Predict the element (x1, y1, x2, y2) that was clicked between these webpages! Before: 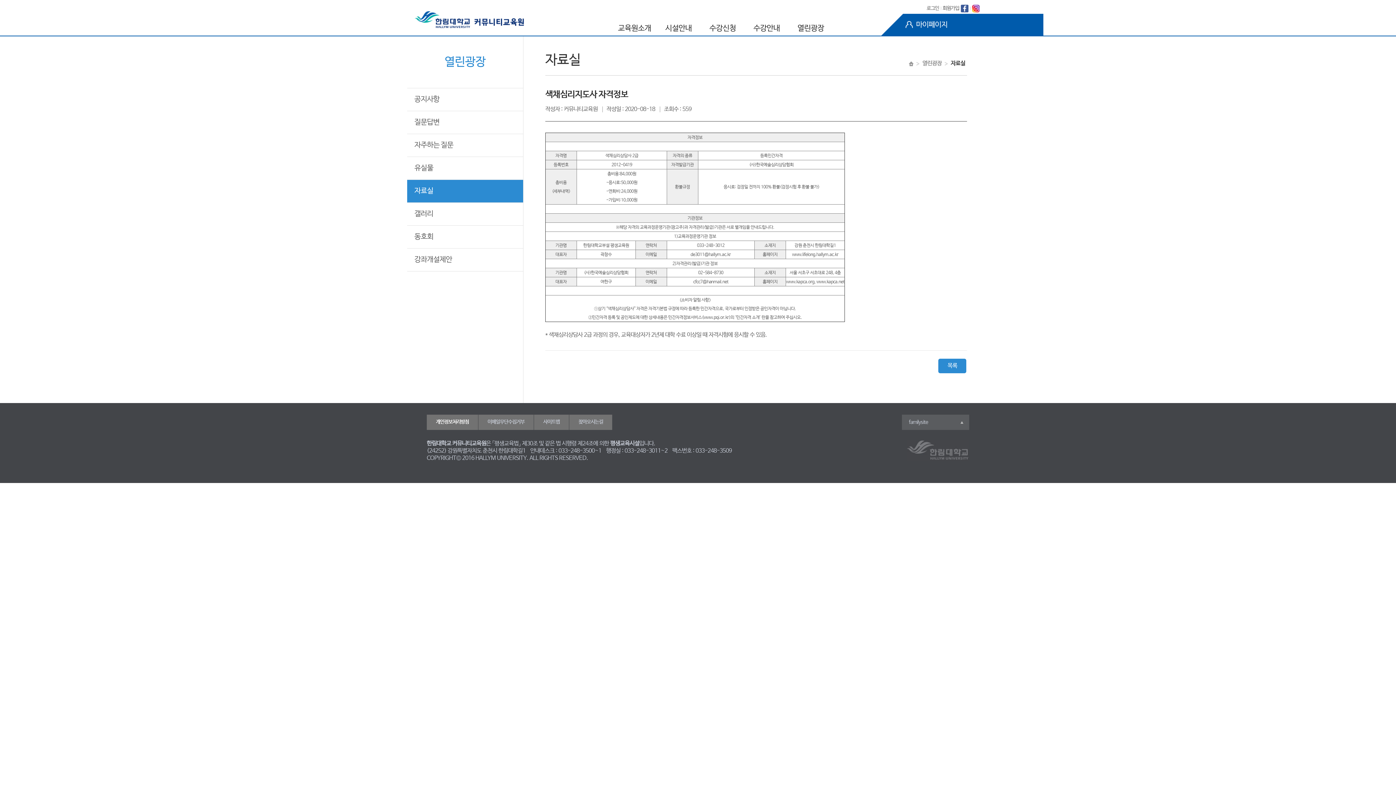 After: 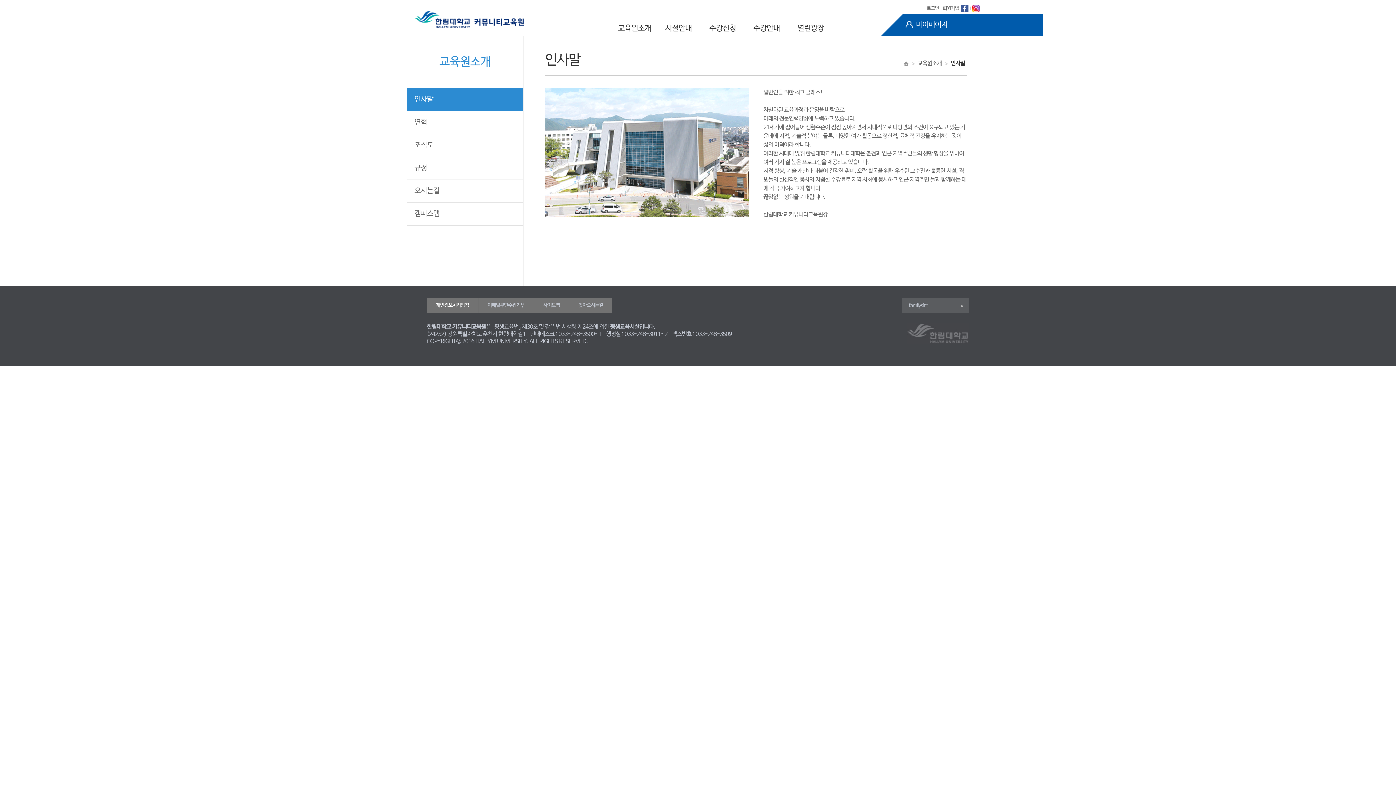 Action: bbox: (616, 16, 653, 40) label: 교육원소개